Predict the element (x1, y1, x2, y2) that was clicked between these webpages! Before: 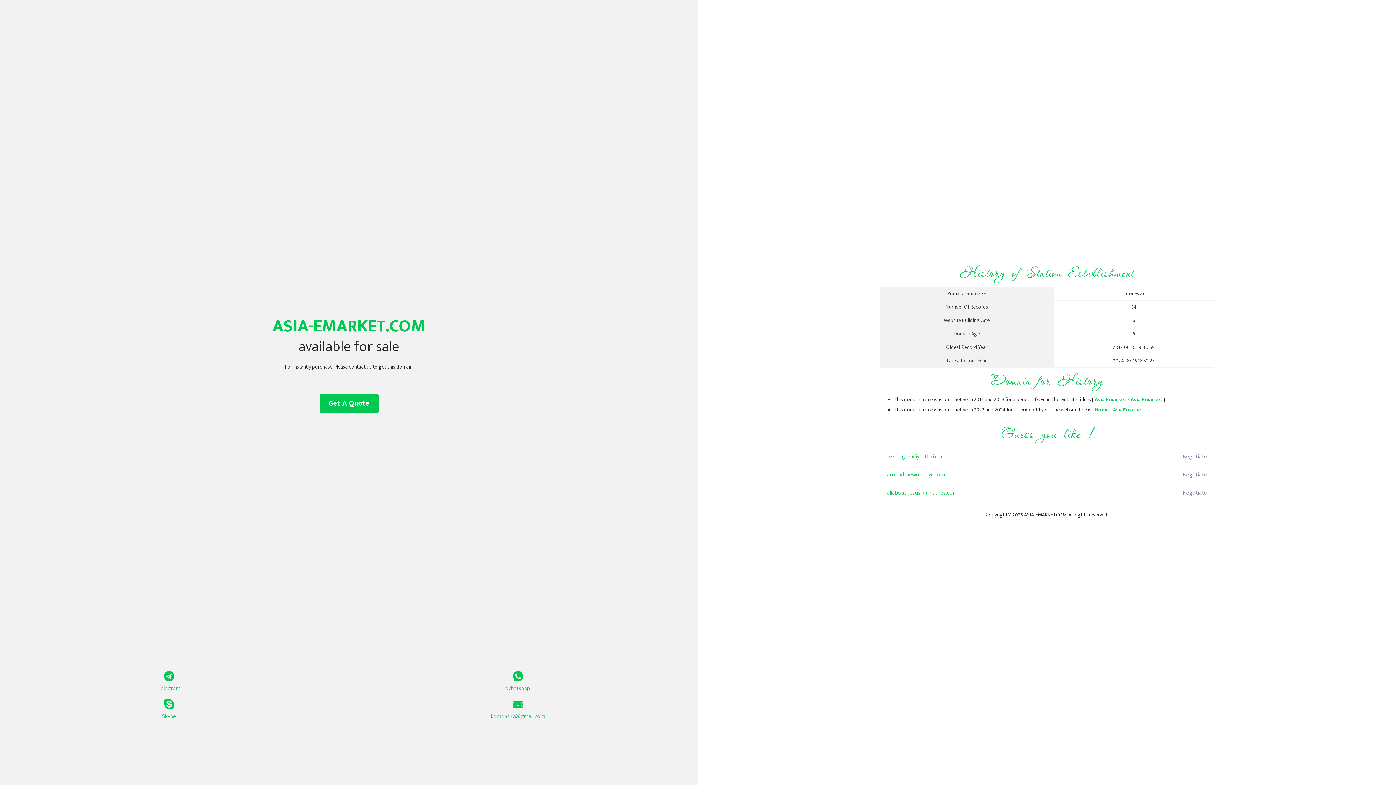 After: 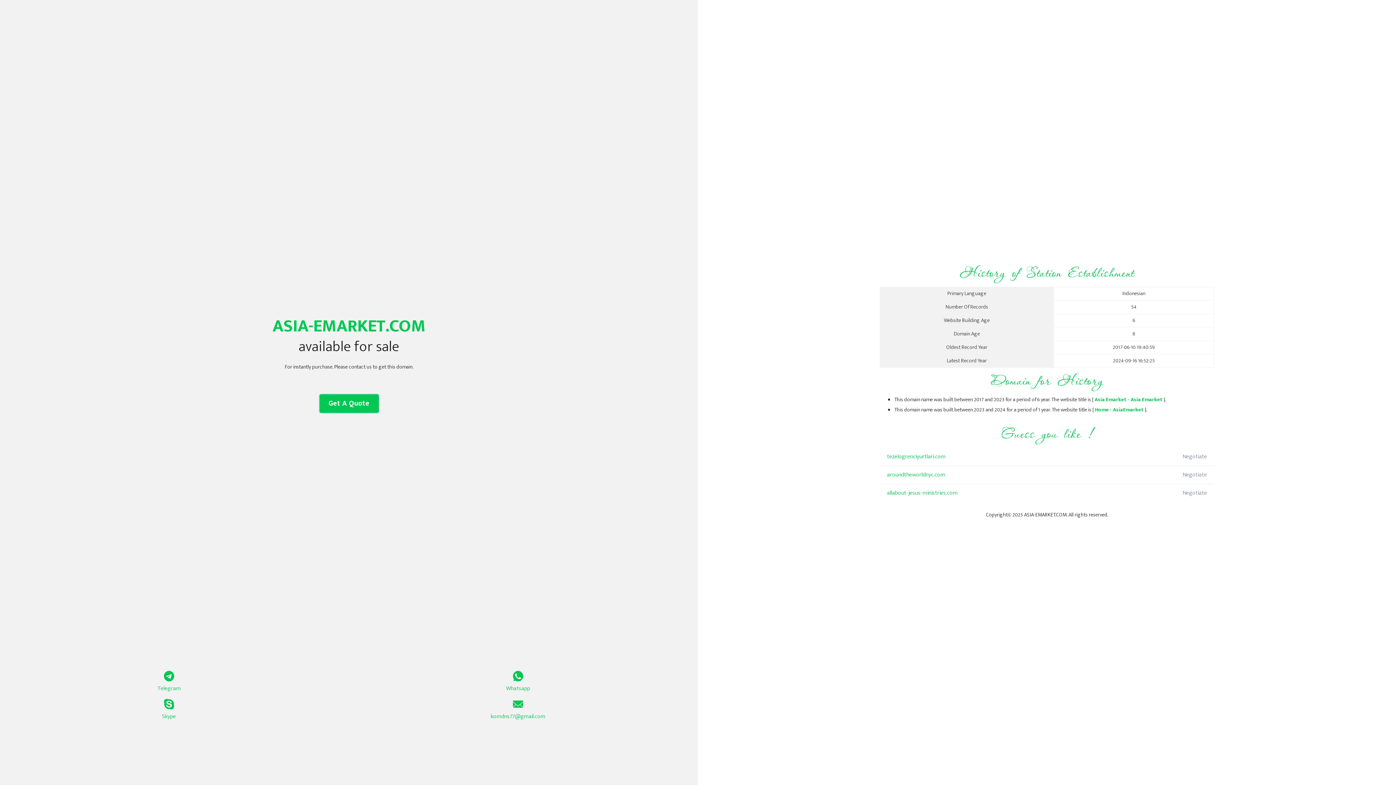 Action: label: Get A Quote bbox: (319, 394, 378, 413)